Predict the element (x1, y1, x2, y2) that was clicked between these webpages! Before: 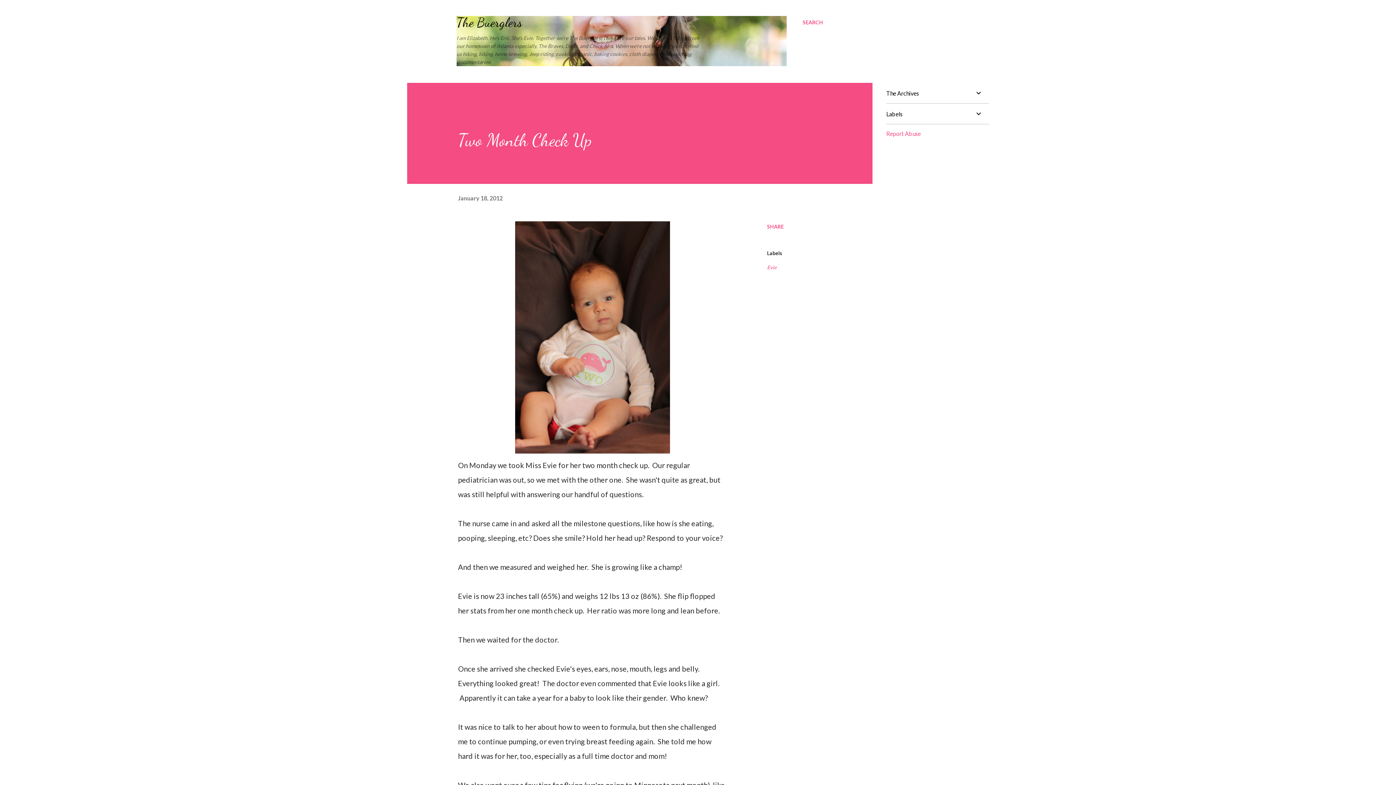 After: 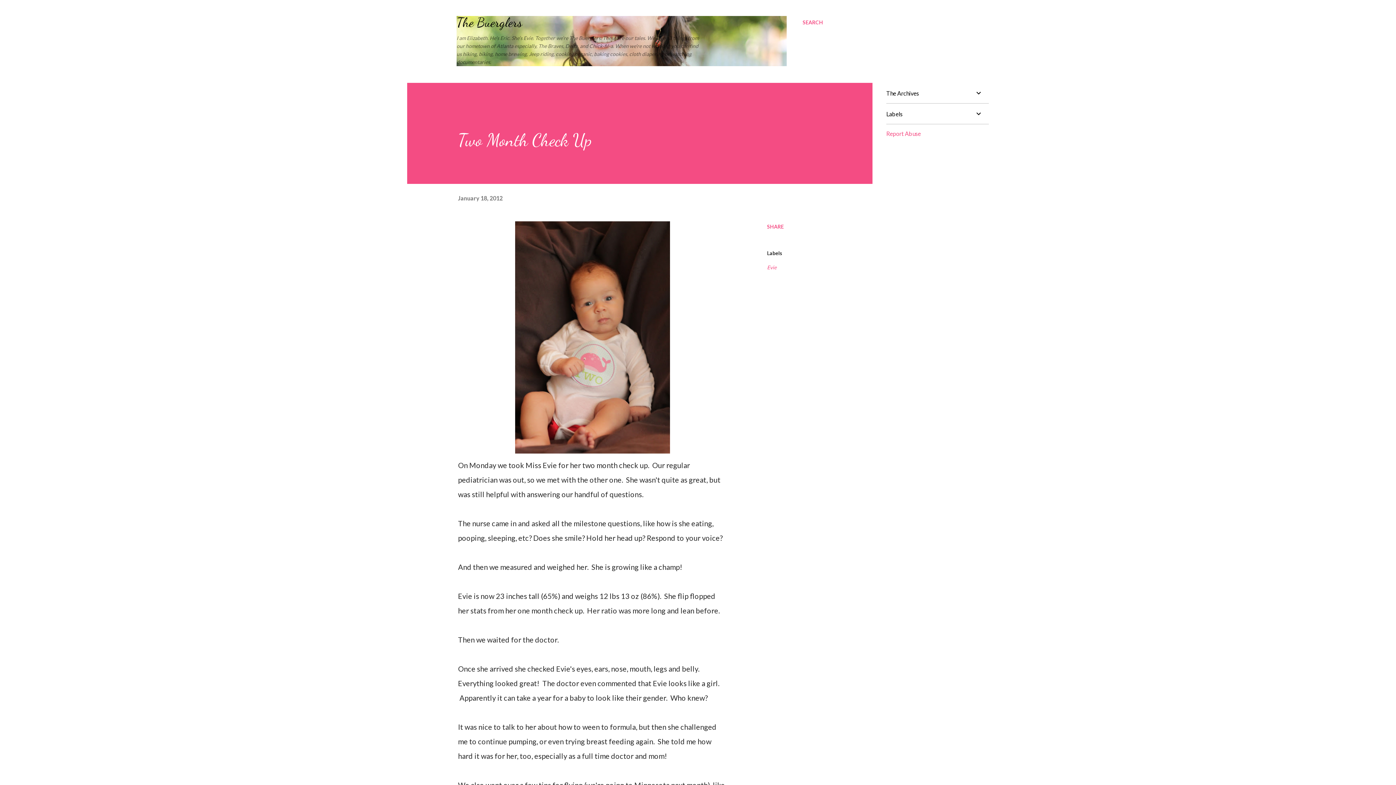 Action: bbox: (886, 130, 921, 137) label: Report Abuse